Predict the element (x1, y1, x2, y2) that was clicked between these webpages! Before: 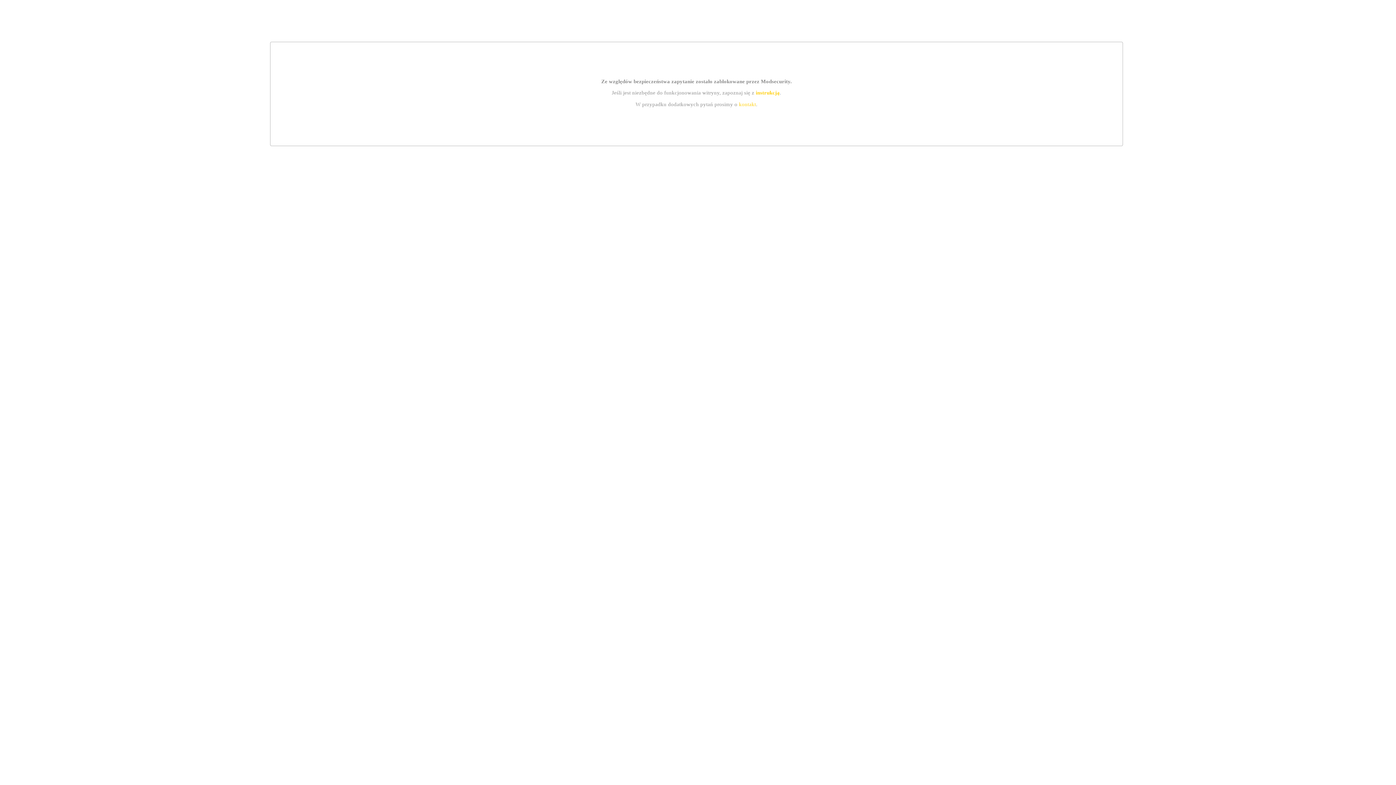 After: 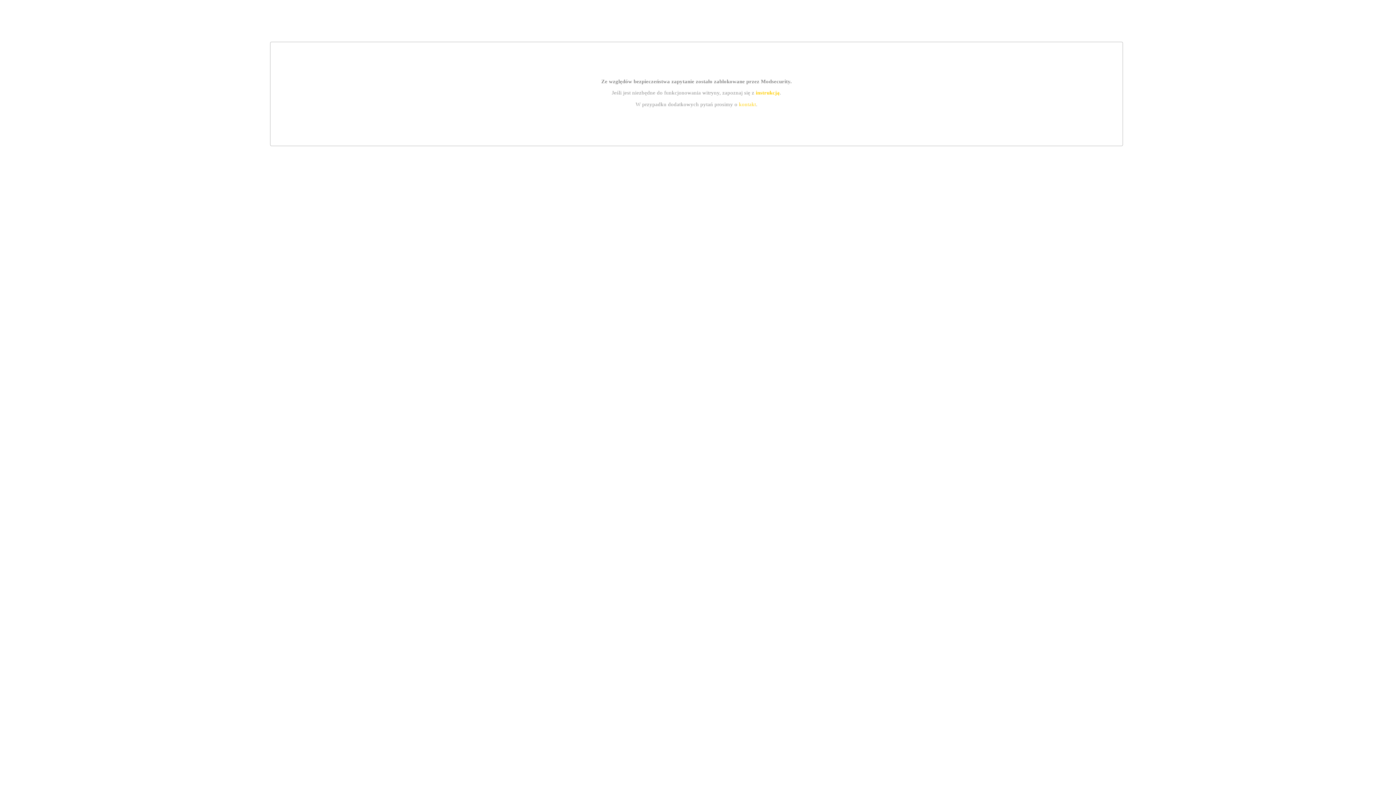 Action: bbox: (755, 89, 779, 95) label: instrukcją